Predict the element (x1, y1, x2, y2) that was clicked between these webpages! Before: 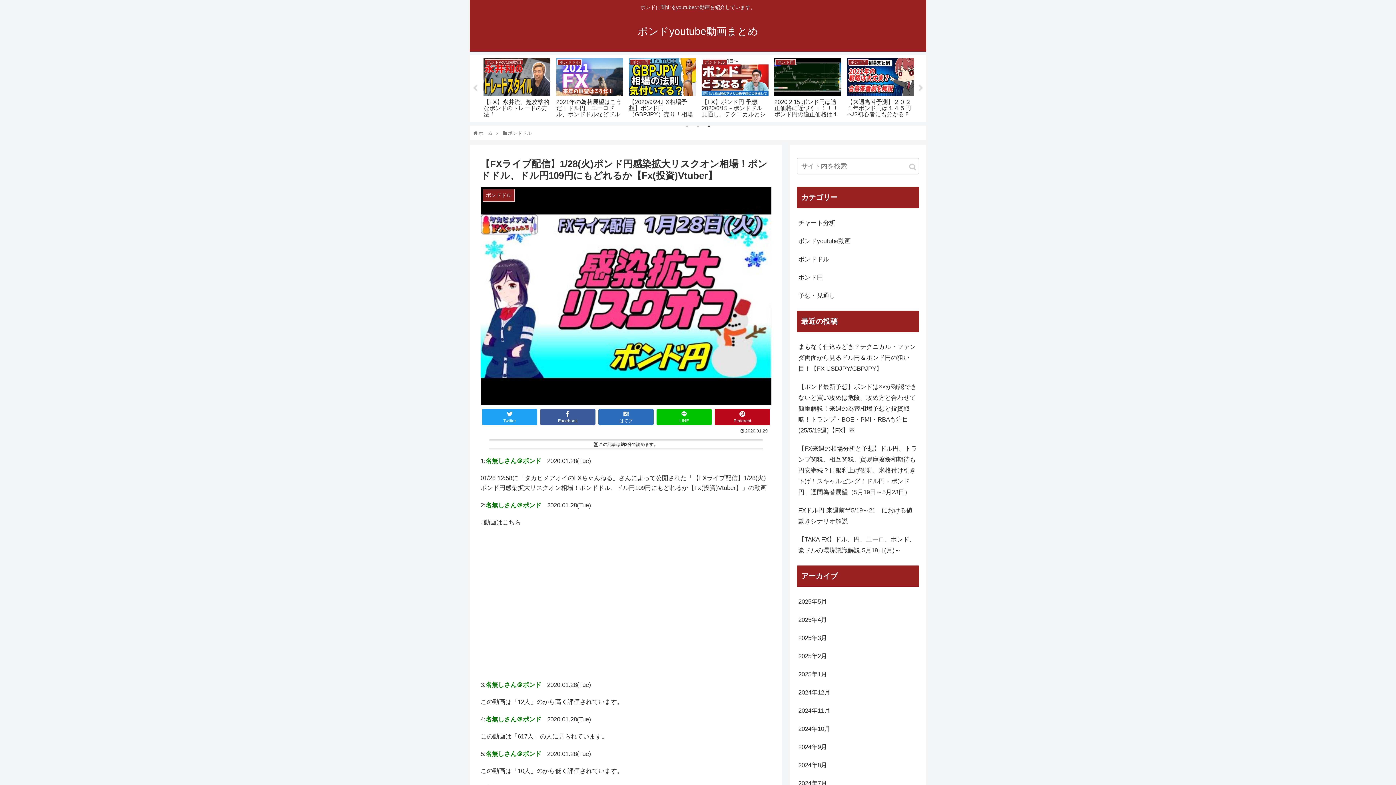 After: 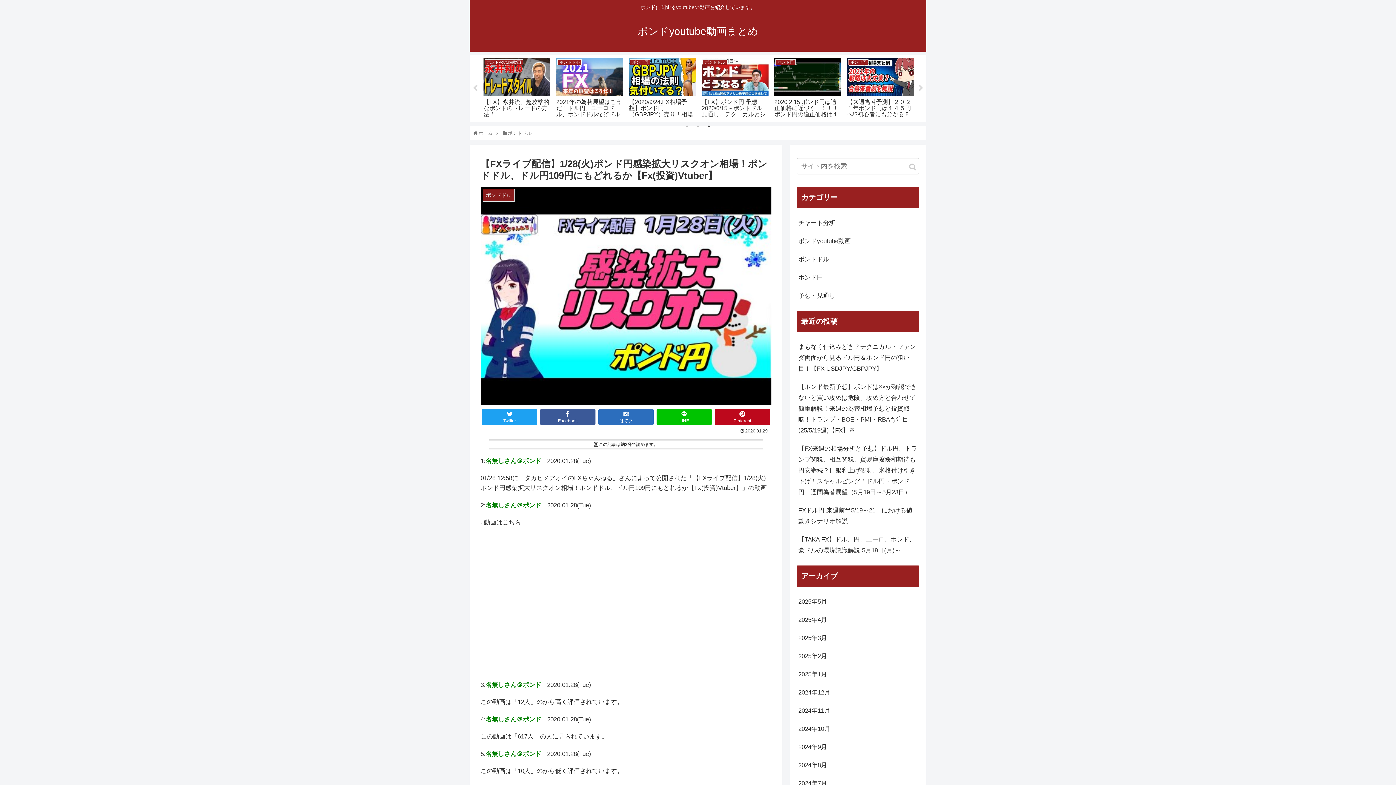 Action: bbox: (705, 122, 712, 130) label: 3 of 3